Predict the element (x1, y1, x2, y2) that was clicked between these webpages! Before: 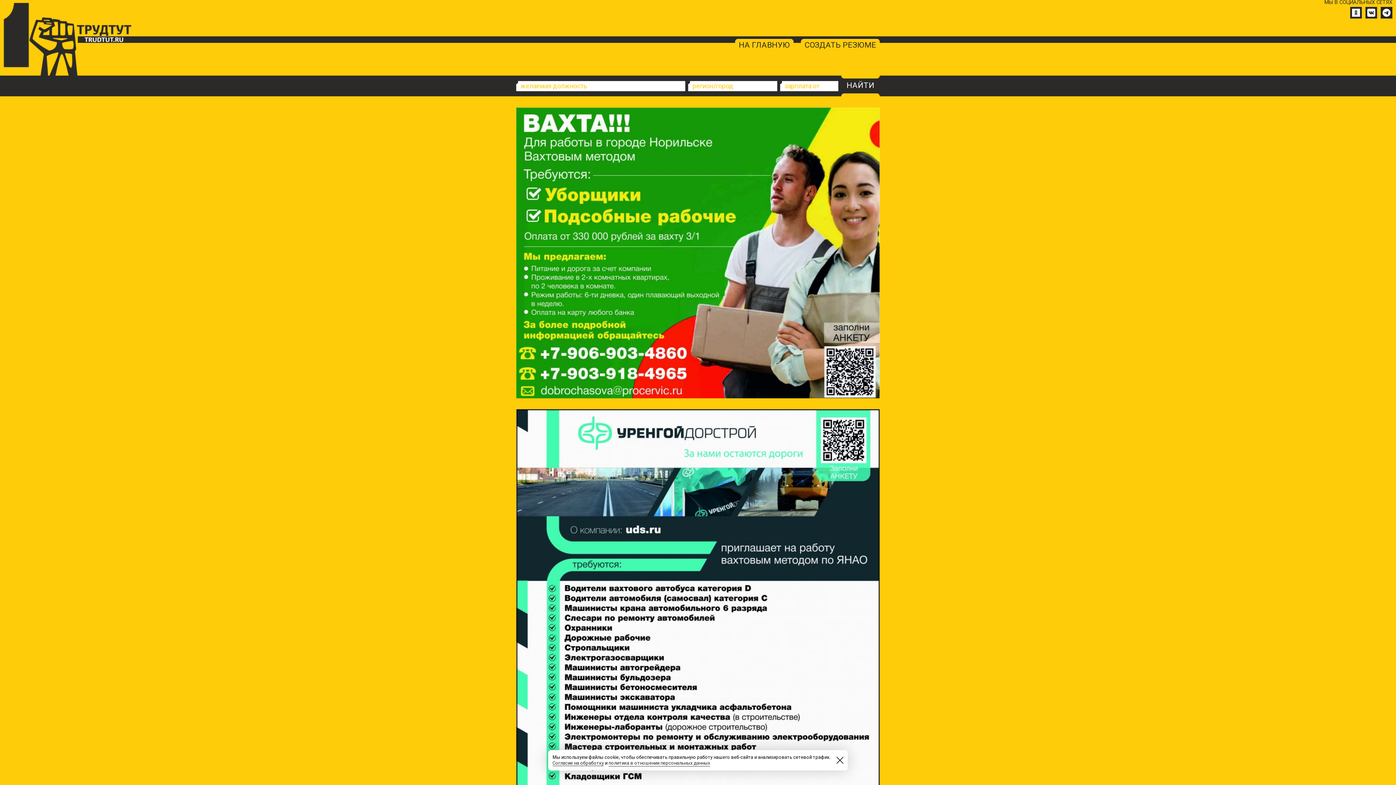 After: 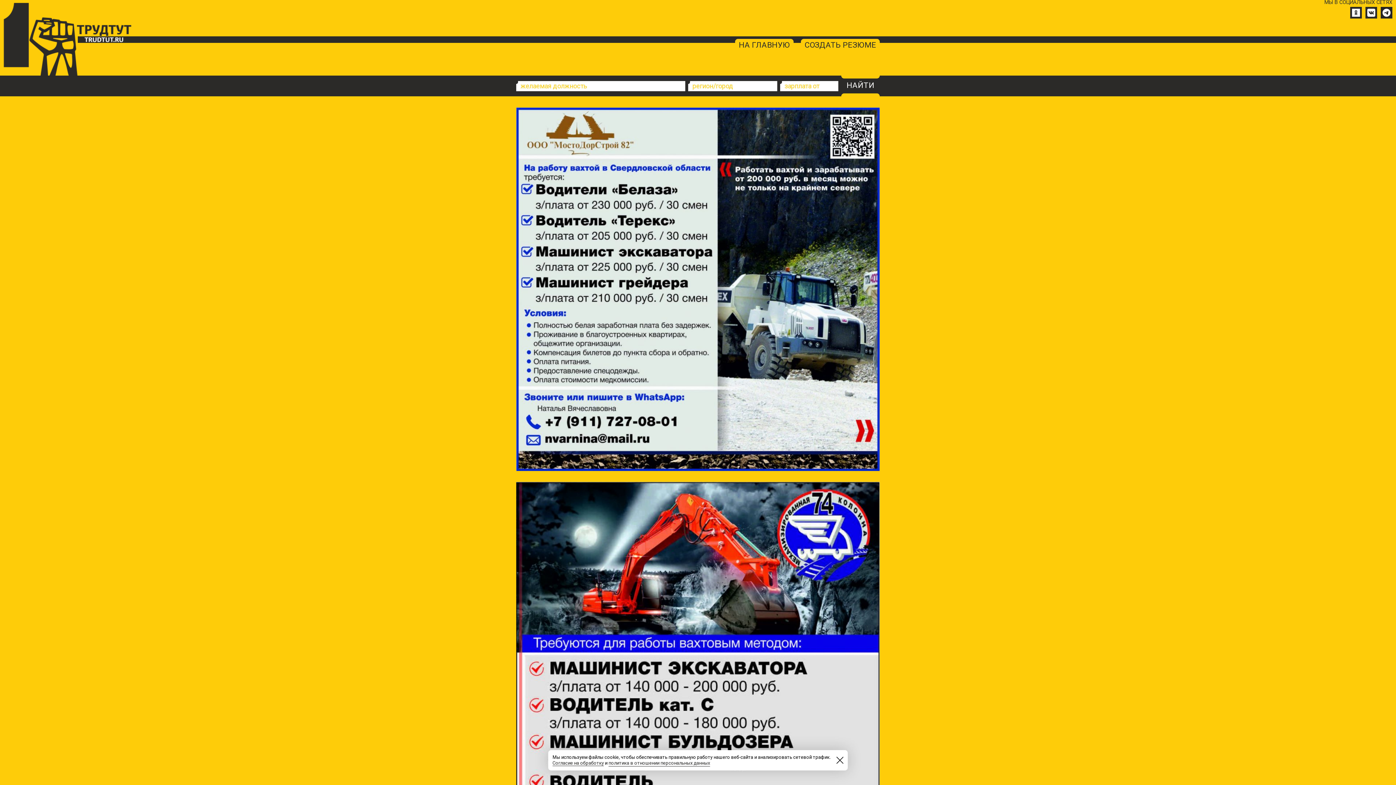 Action: label: СОЗДАТЬ РЕЗЮМЕ bbox: (801, 38, 880, 50)